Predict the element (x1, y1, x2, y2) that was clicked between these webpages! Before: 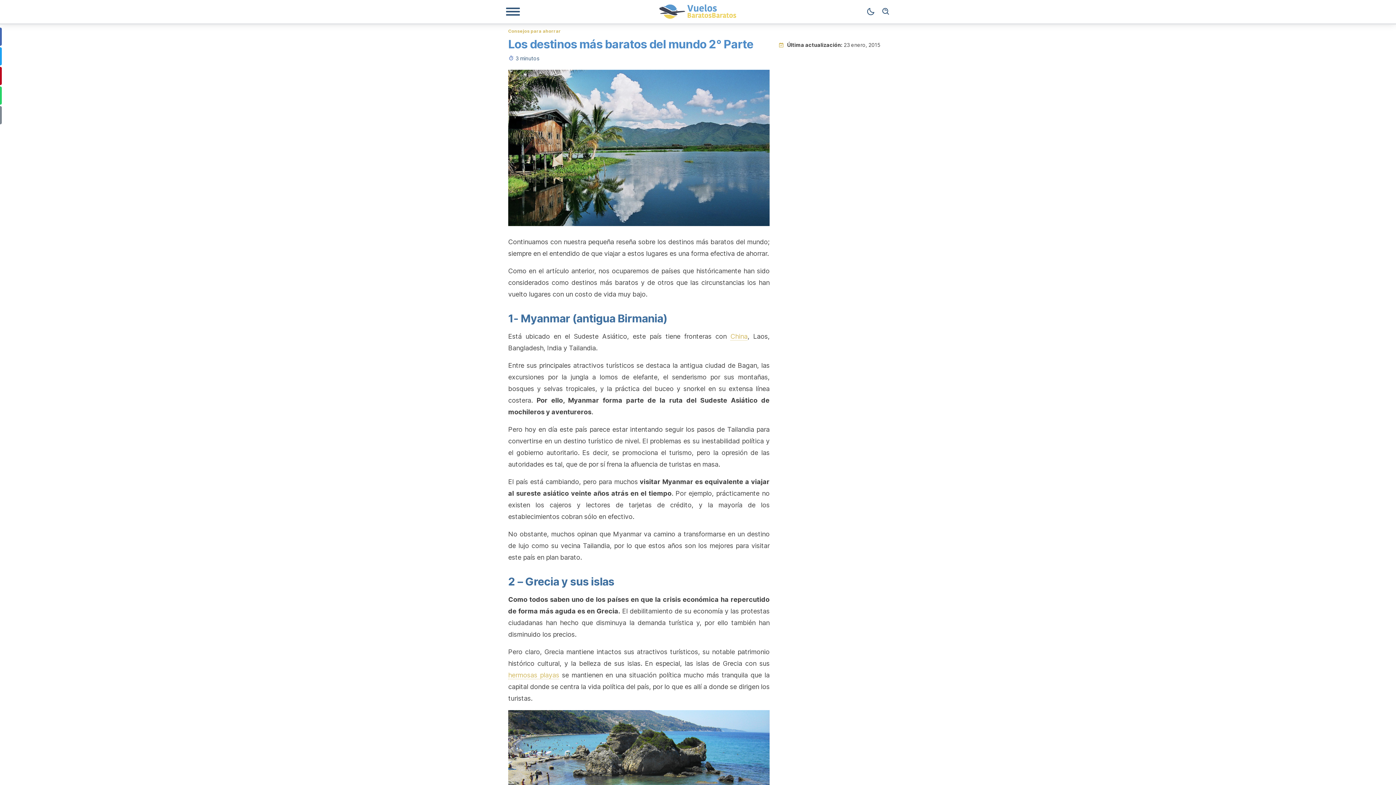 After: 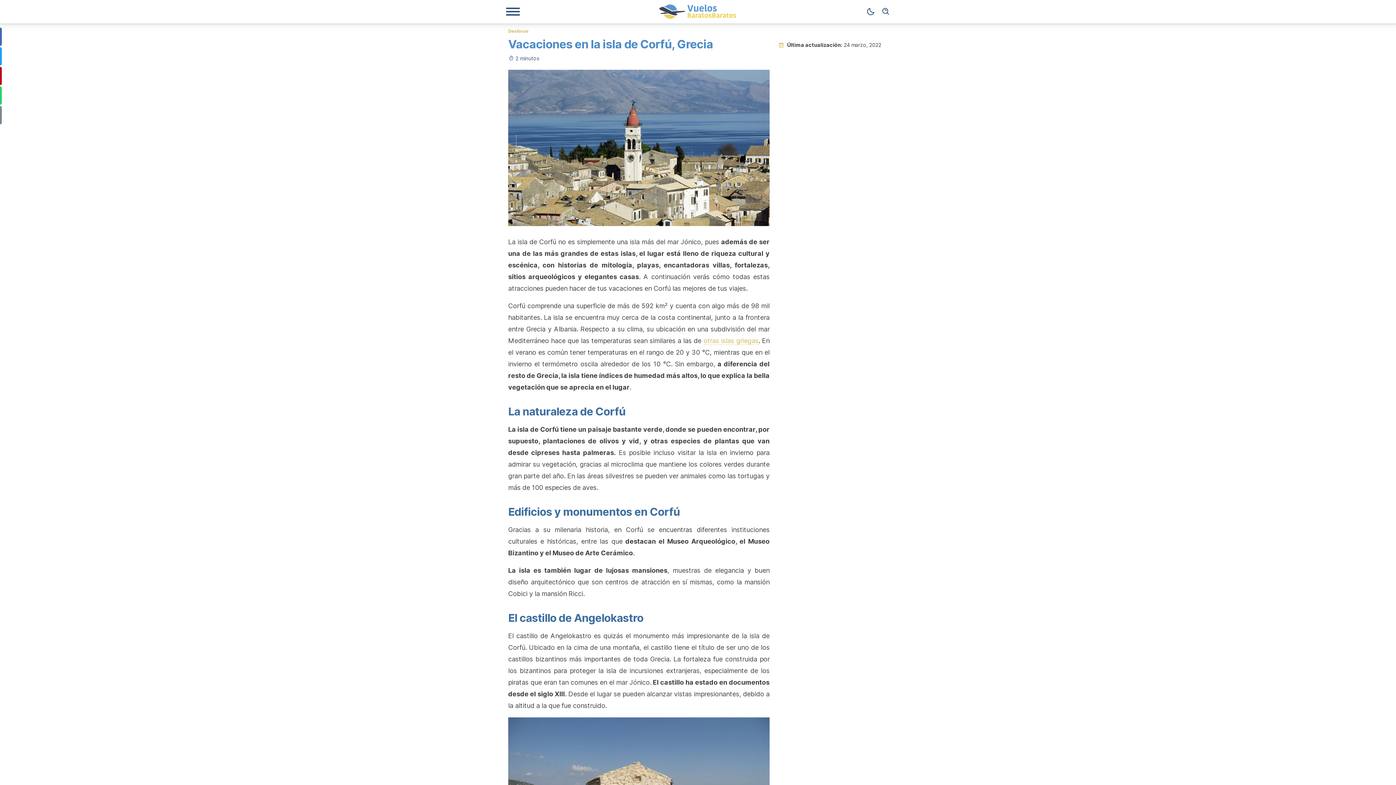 Action: bbox: (508, 671, 559, 679) label: hermosas playas